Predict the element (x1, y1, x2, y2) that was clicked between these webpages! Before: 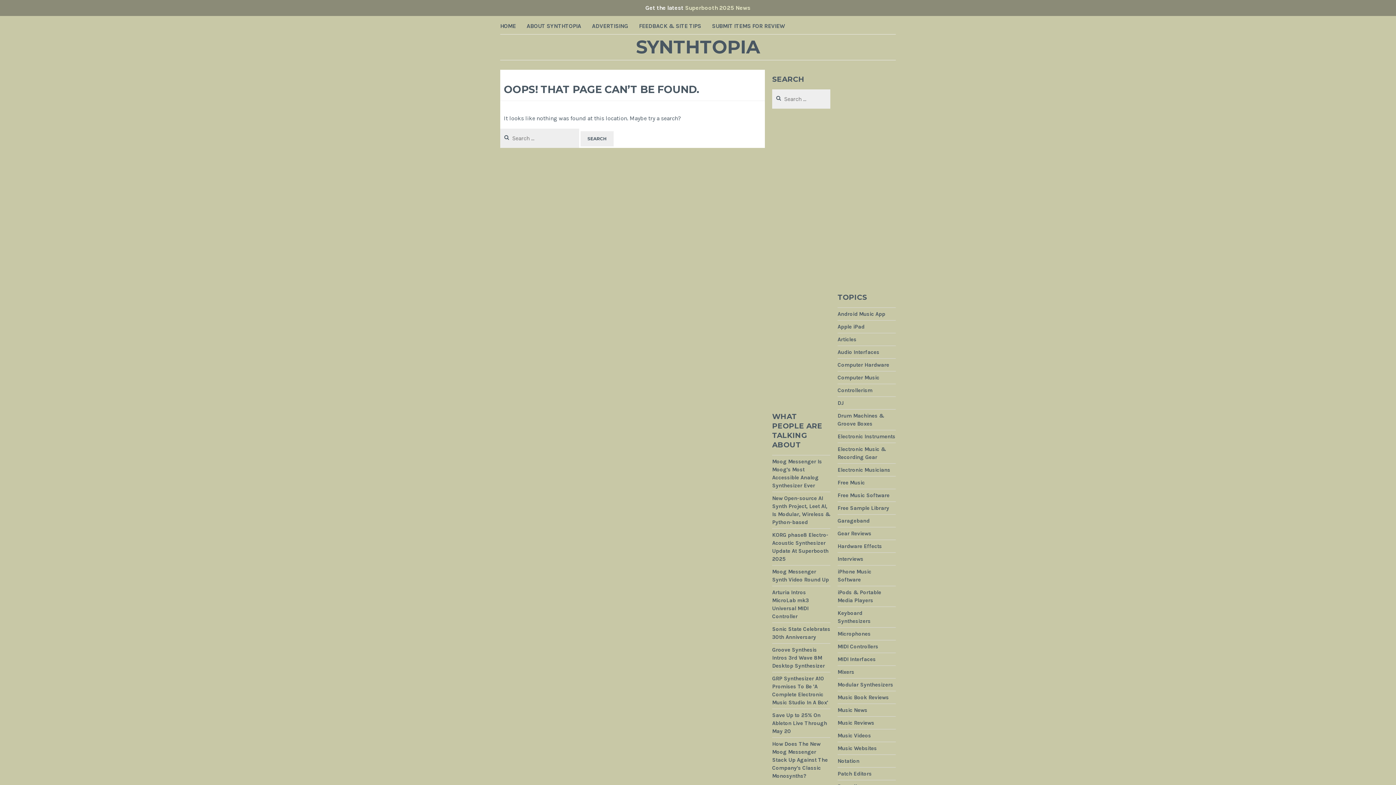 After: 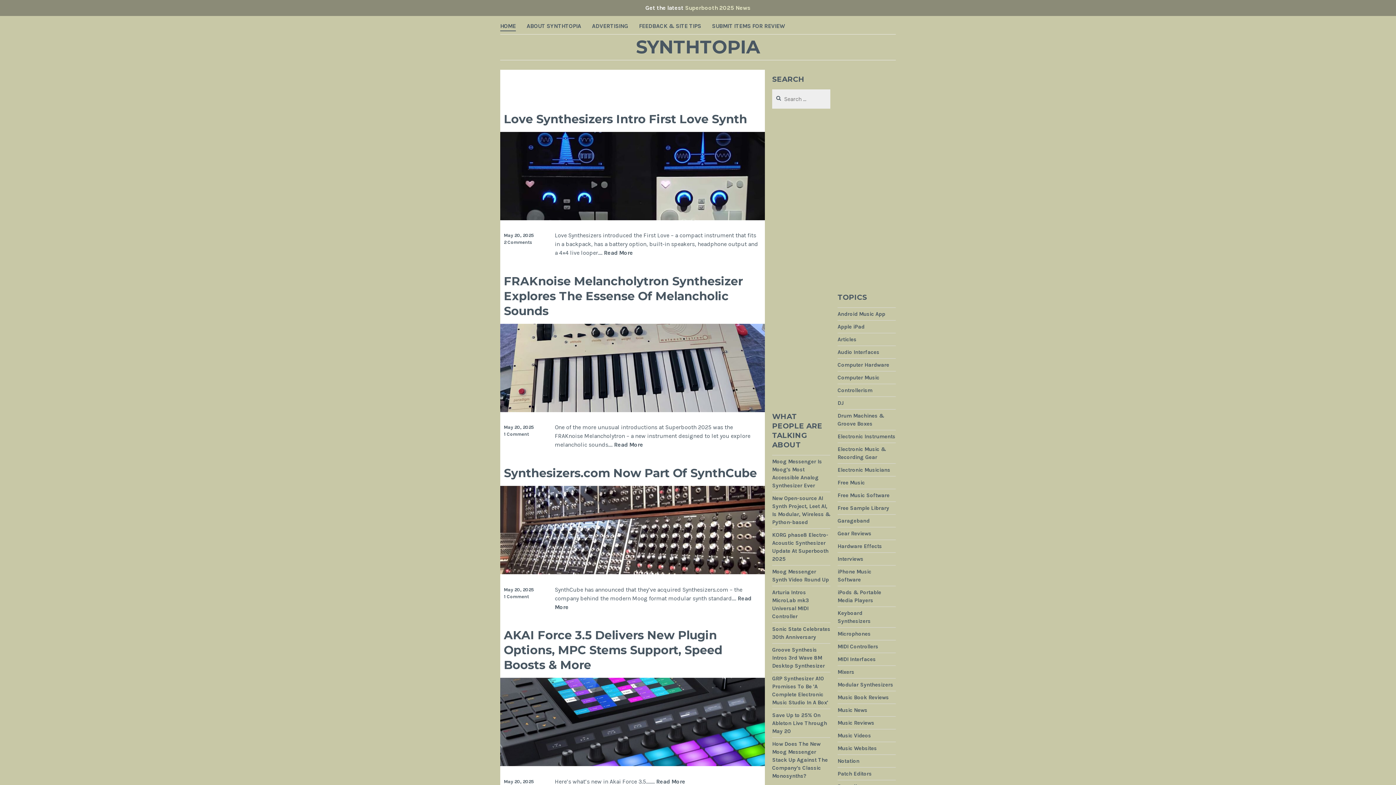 Action: label: SYNTHTOPIA bbox: (636, 36, 760, 58)